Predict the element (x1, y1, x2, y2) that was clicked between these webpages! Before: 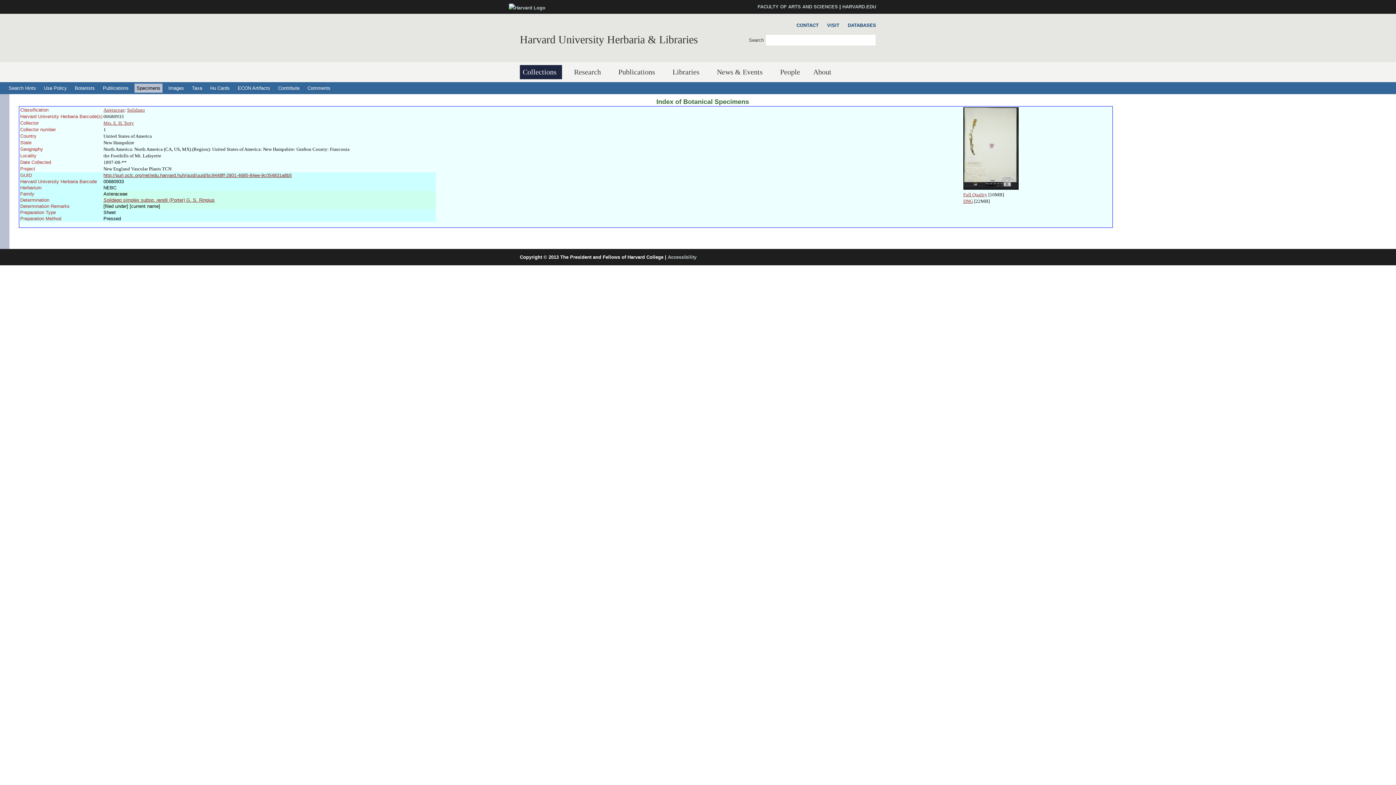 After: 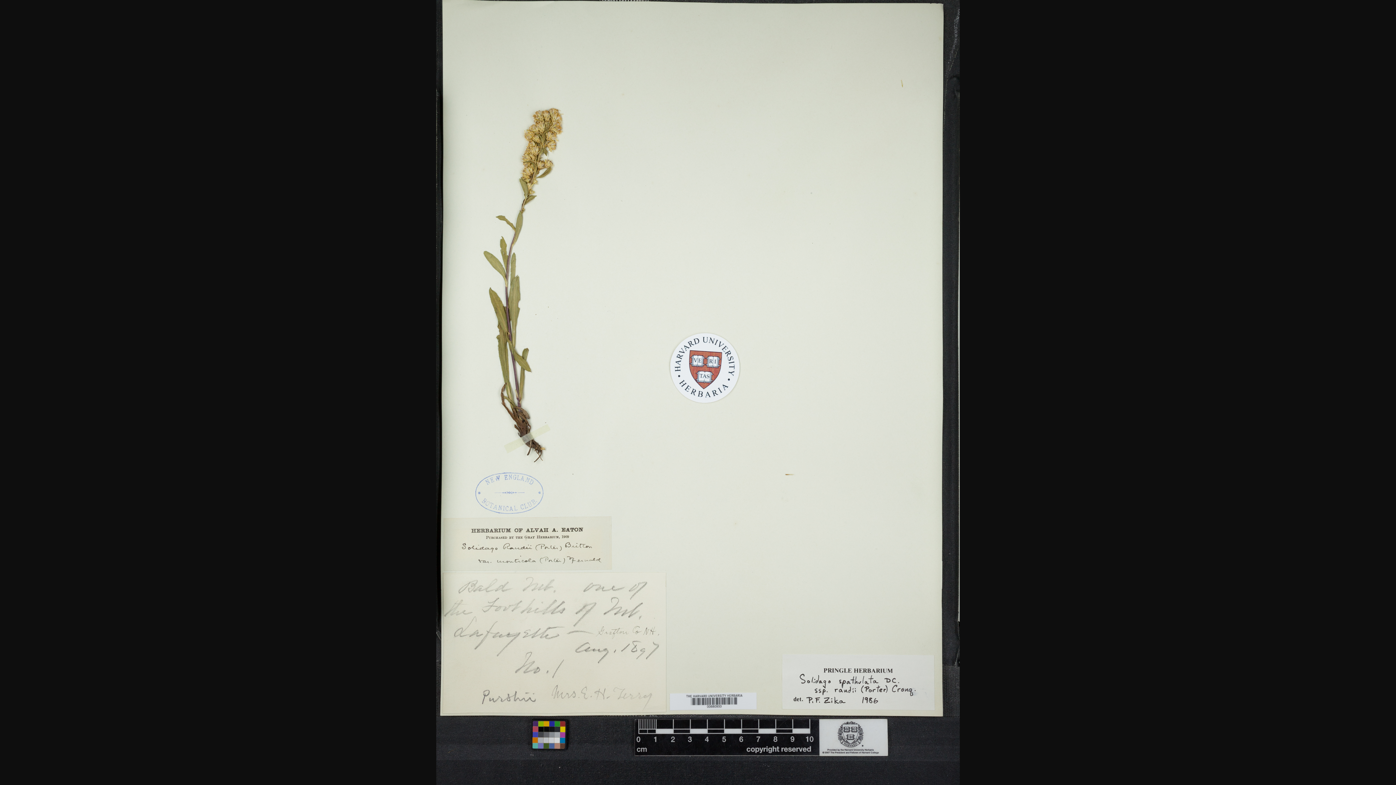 Action: label: Full Quality bbox: (963, 192, 987, 197)